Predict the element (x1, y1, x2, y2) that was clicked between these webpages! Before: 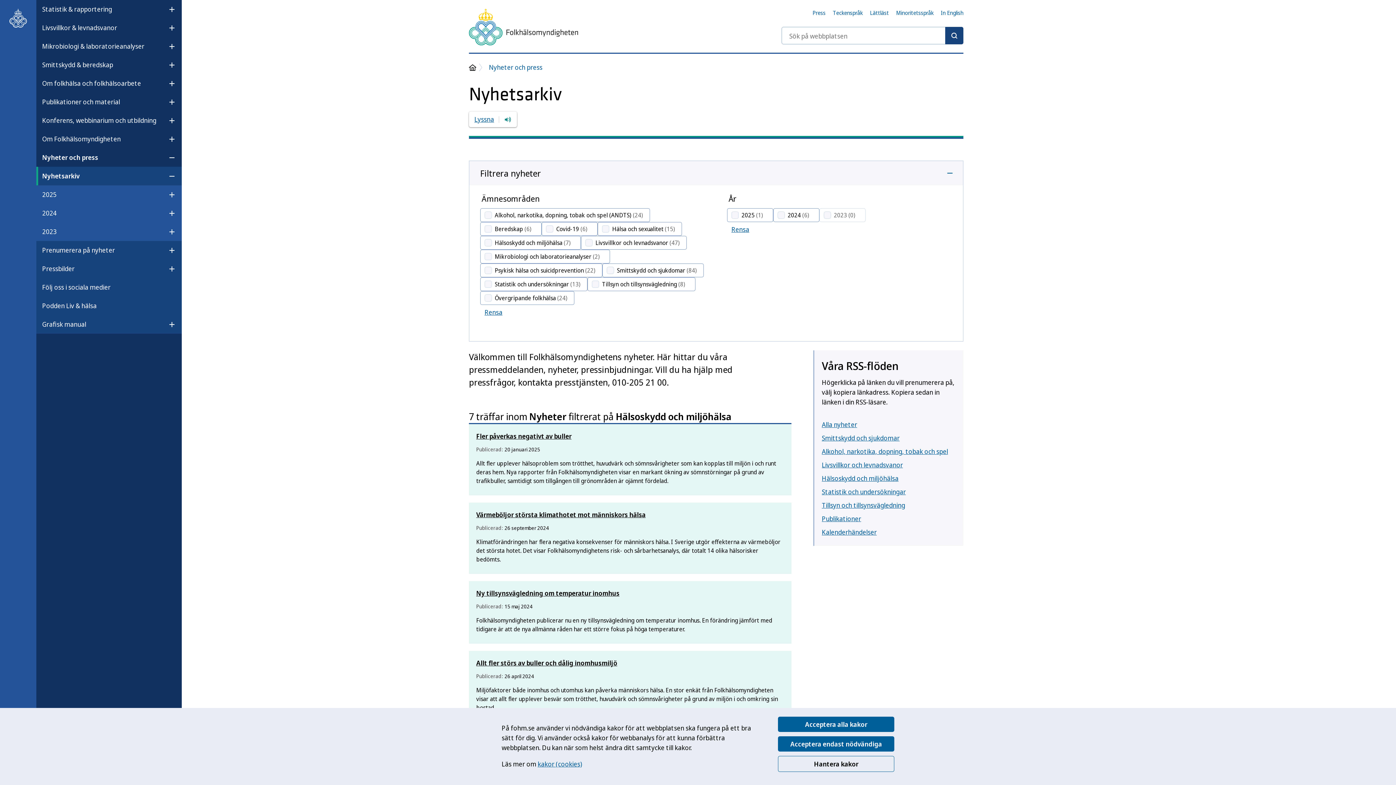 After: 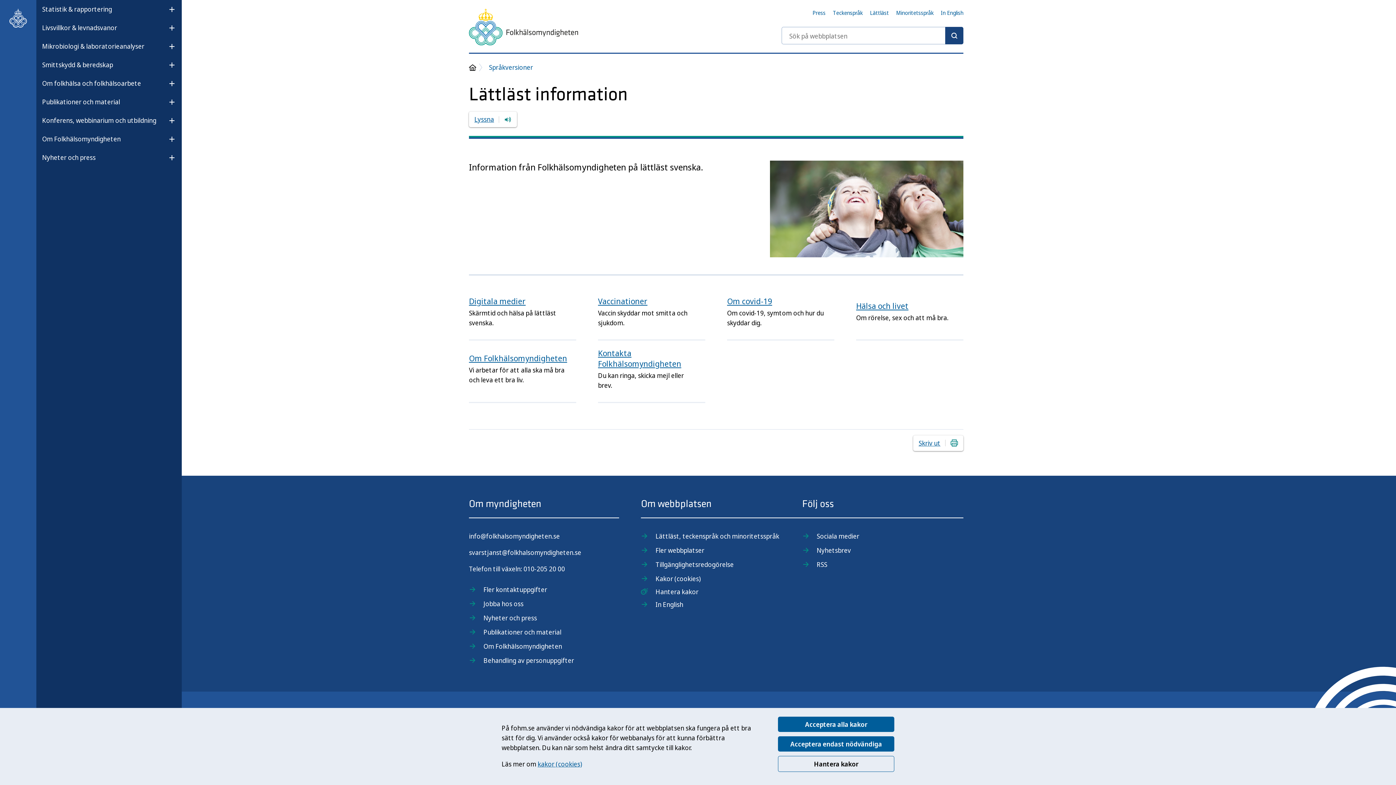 Action: label: Lättläst bbox: (870, 9, 889, 16)